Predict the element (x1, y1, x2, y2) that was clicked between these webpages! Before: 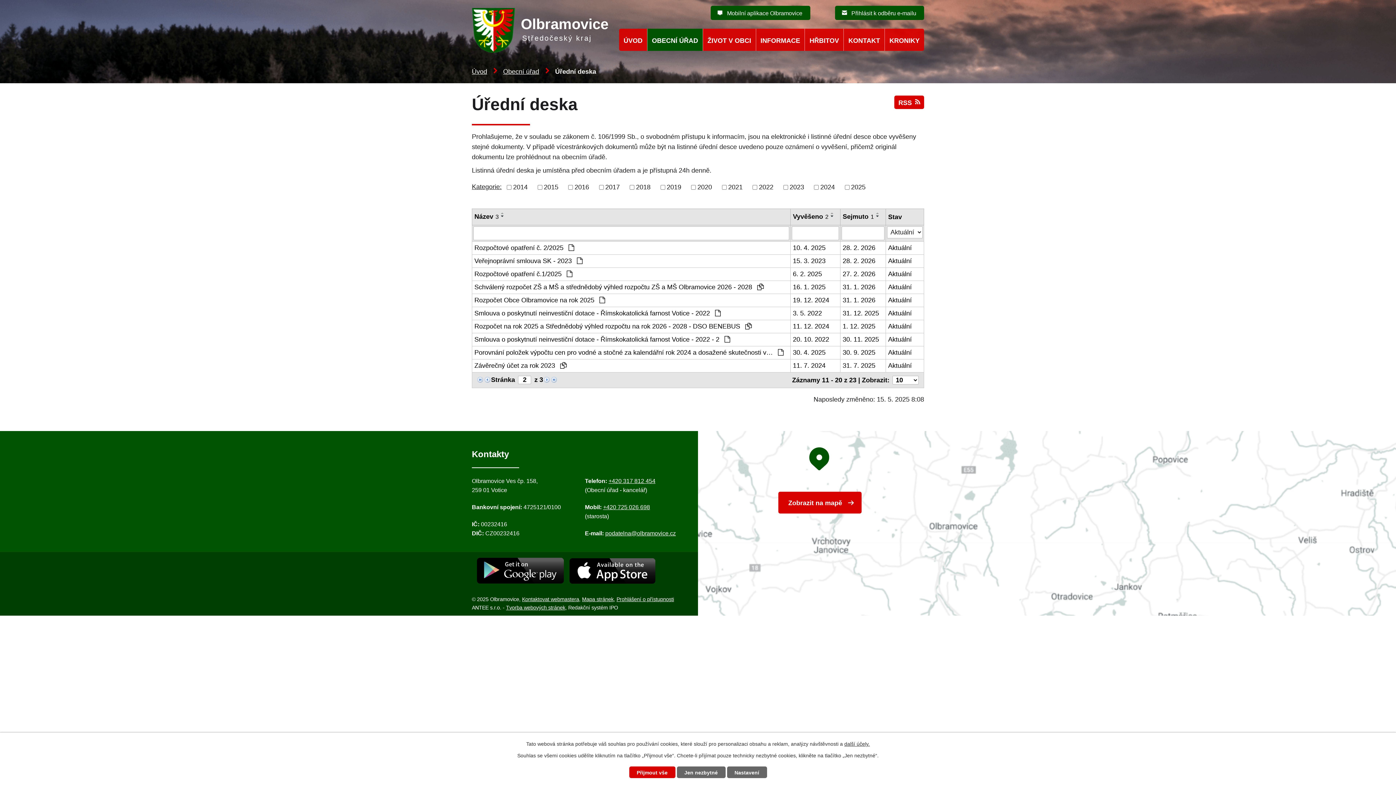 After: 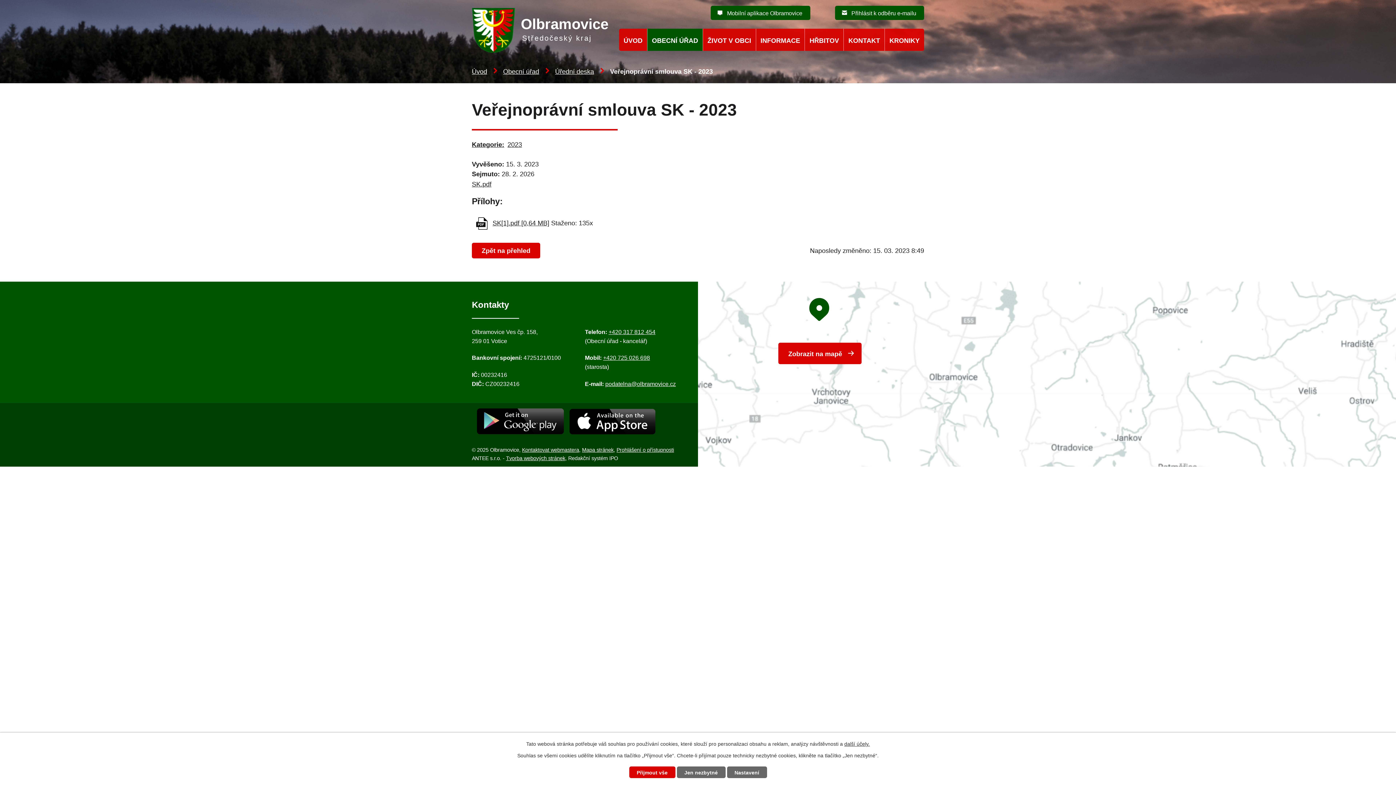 Action: bbox: (842, 256, 883, 266) label: 28. 2. 2026